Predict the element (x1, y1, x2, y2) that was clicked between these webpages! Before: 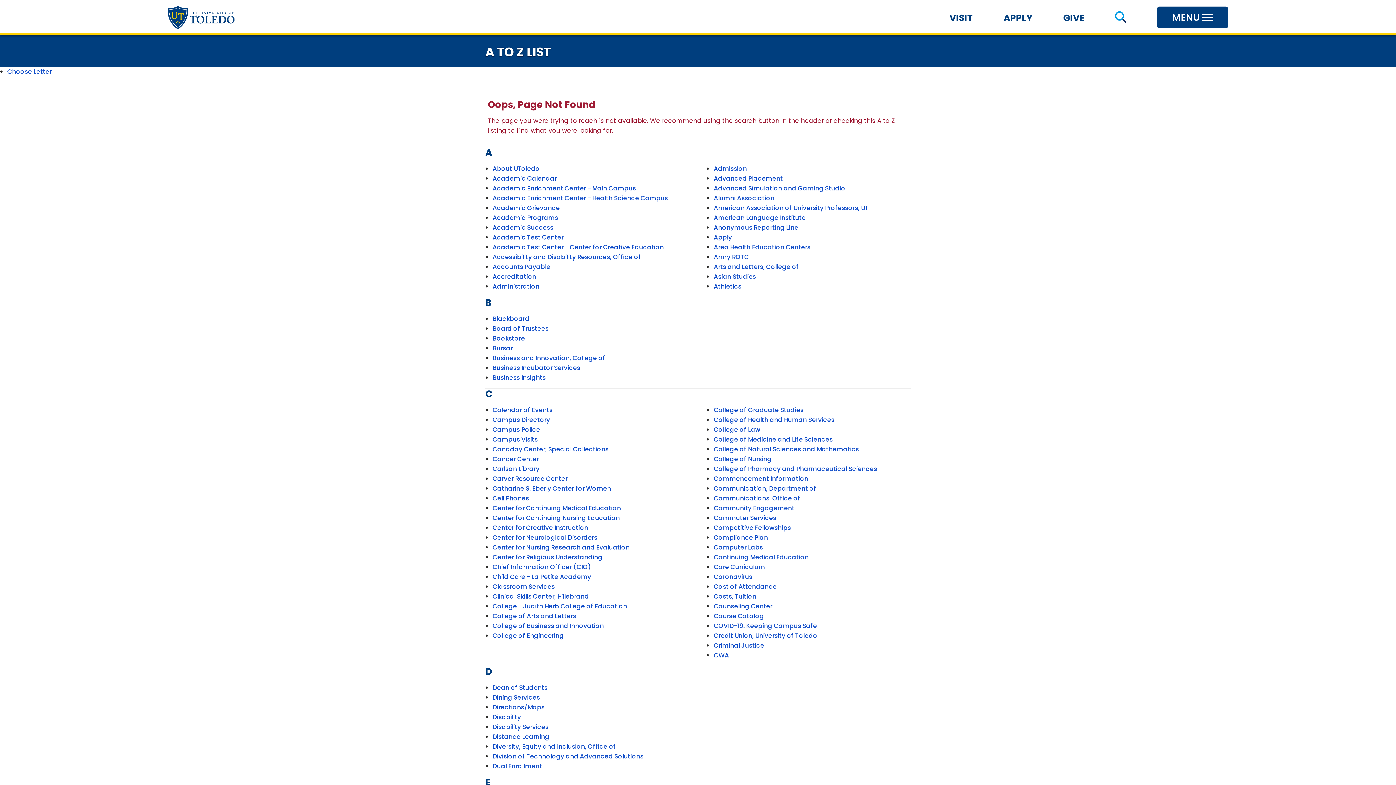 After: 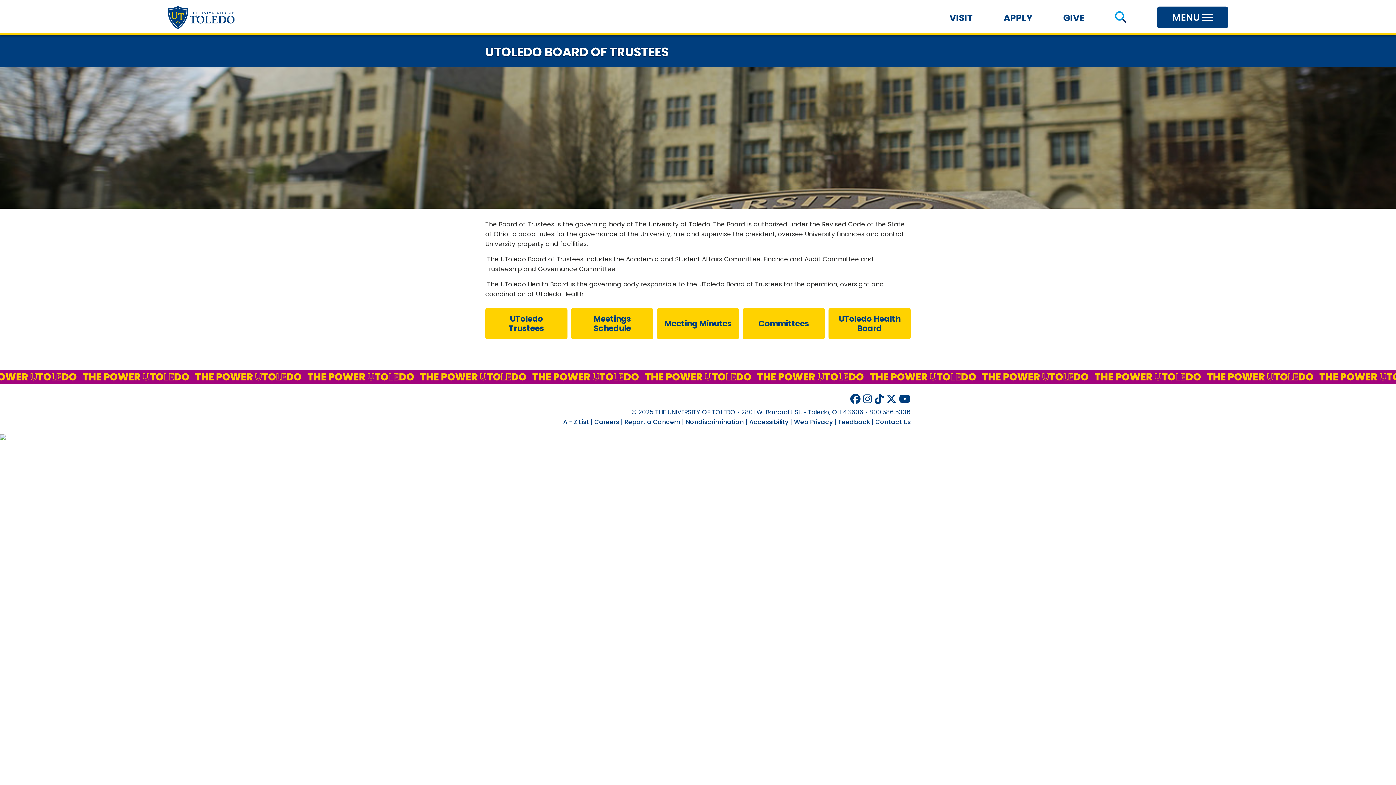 Action: label: Board of Trustees bbox: (492, 324, 548, 333)